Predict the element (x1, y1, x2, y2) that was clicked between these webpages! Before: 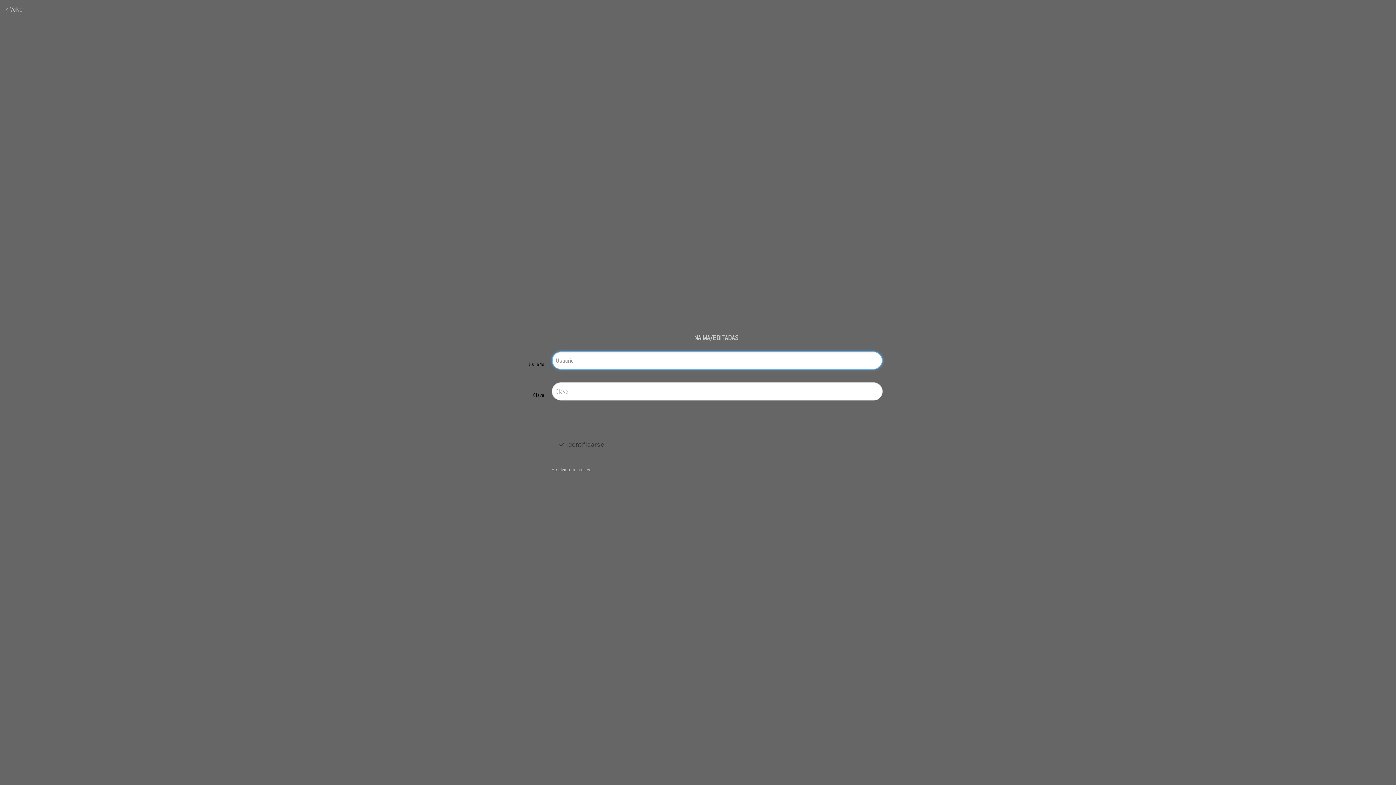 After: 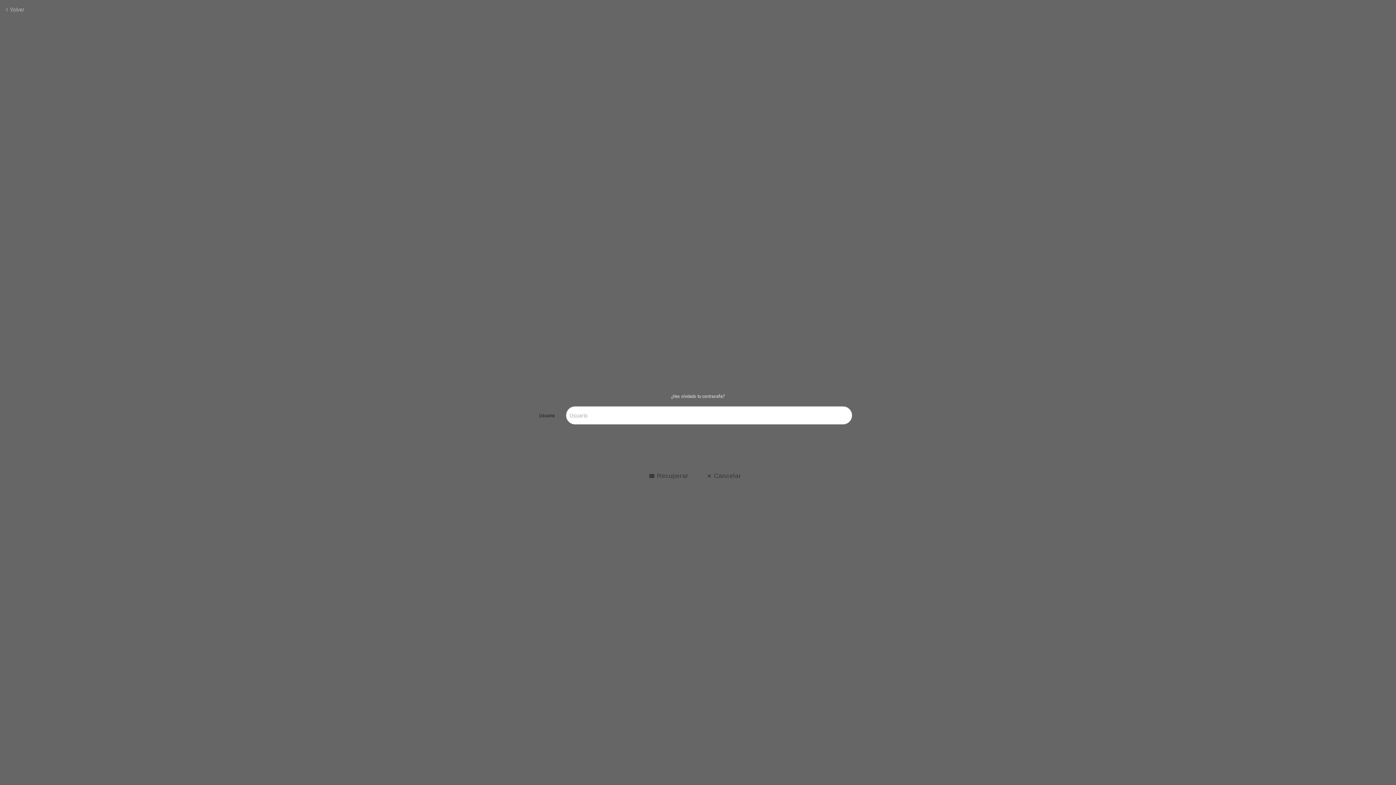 Action: bbox: (551, 466, 591, 473) label: He olvidado la clave